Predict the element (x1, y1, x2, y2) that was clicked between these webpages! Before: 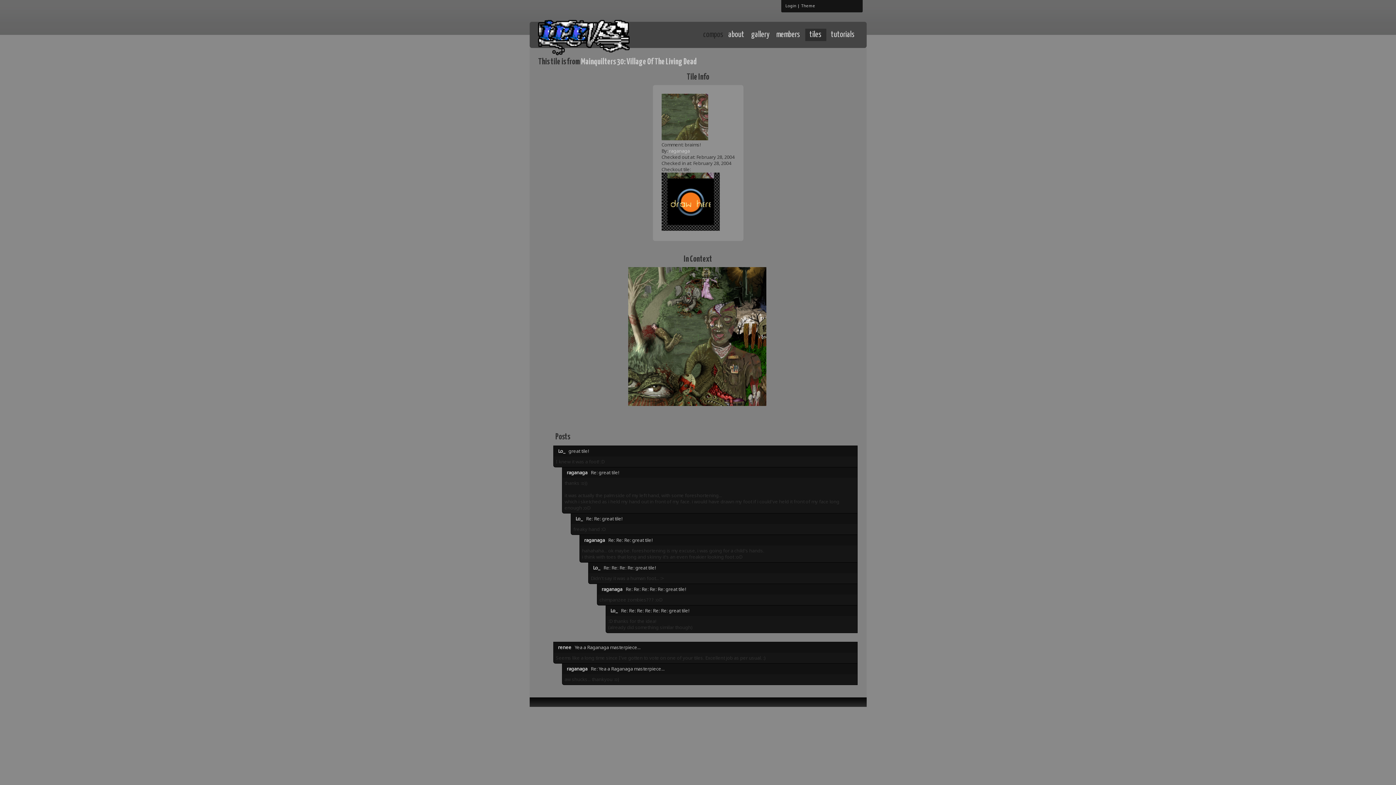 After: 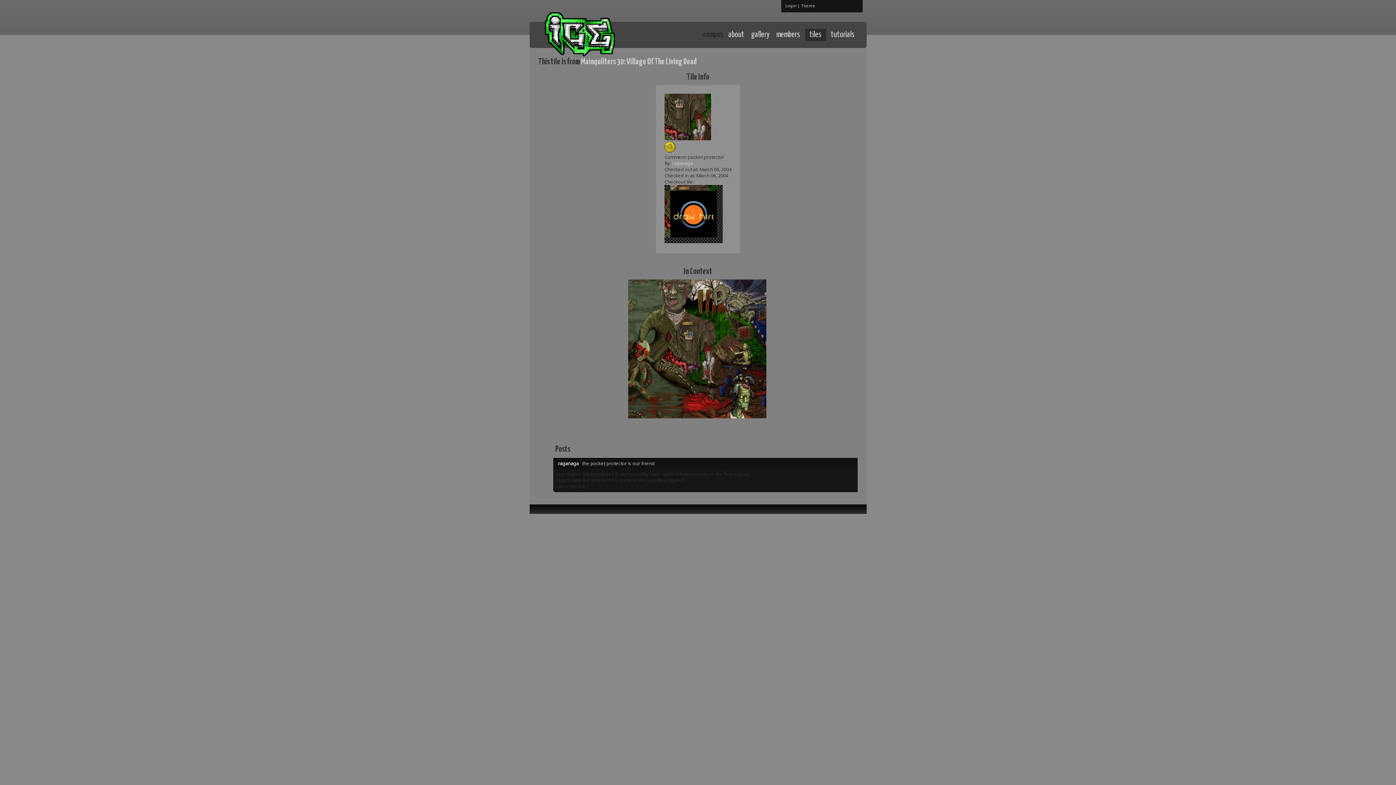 Action: bbox: (721, 399, 766, 405)